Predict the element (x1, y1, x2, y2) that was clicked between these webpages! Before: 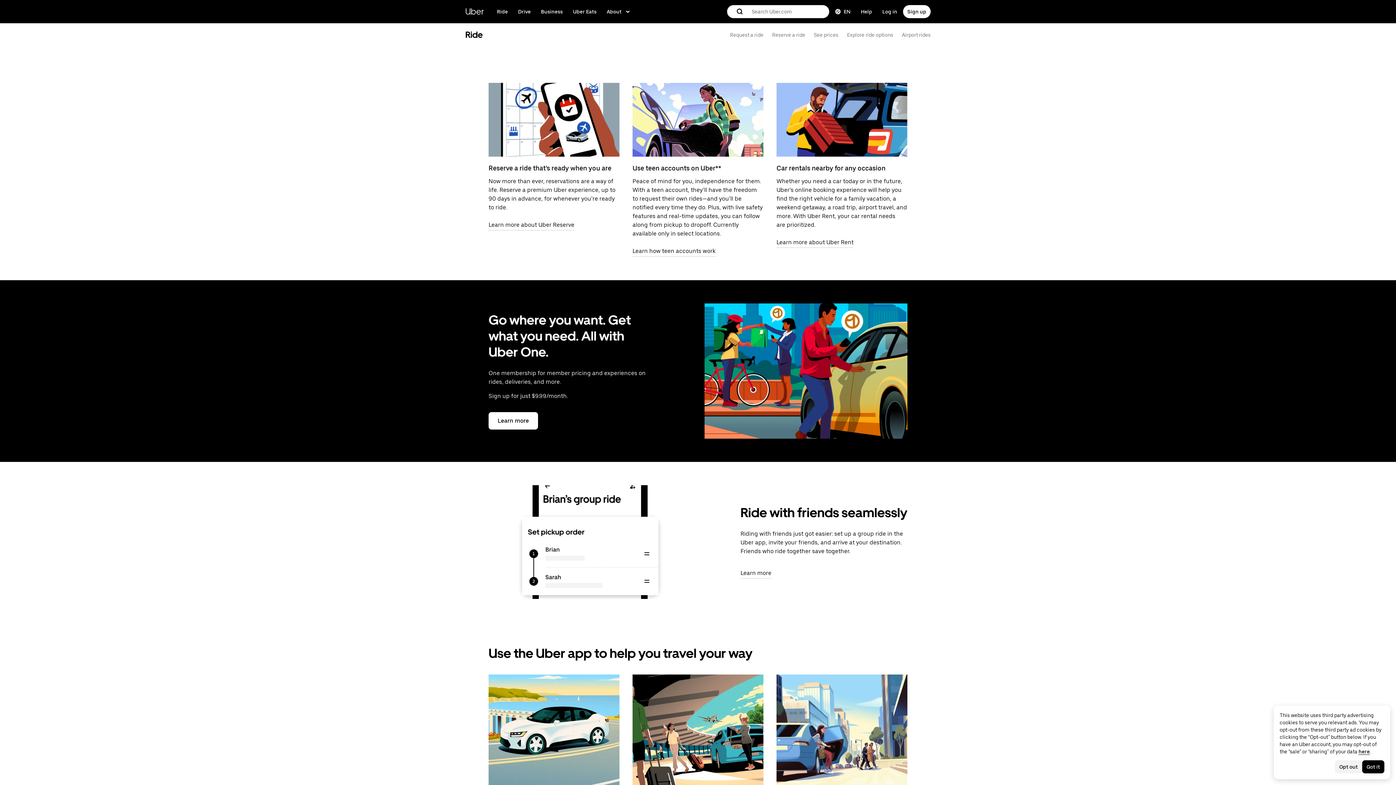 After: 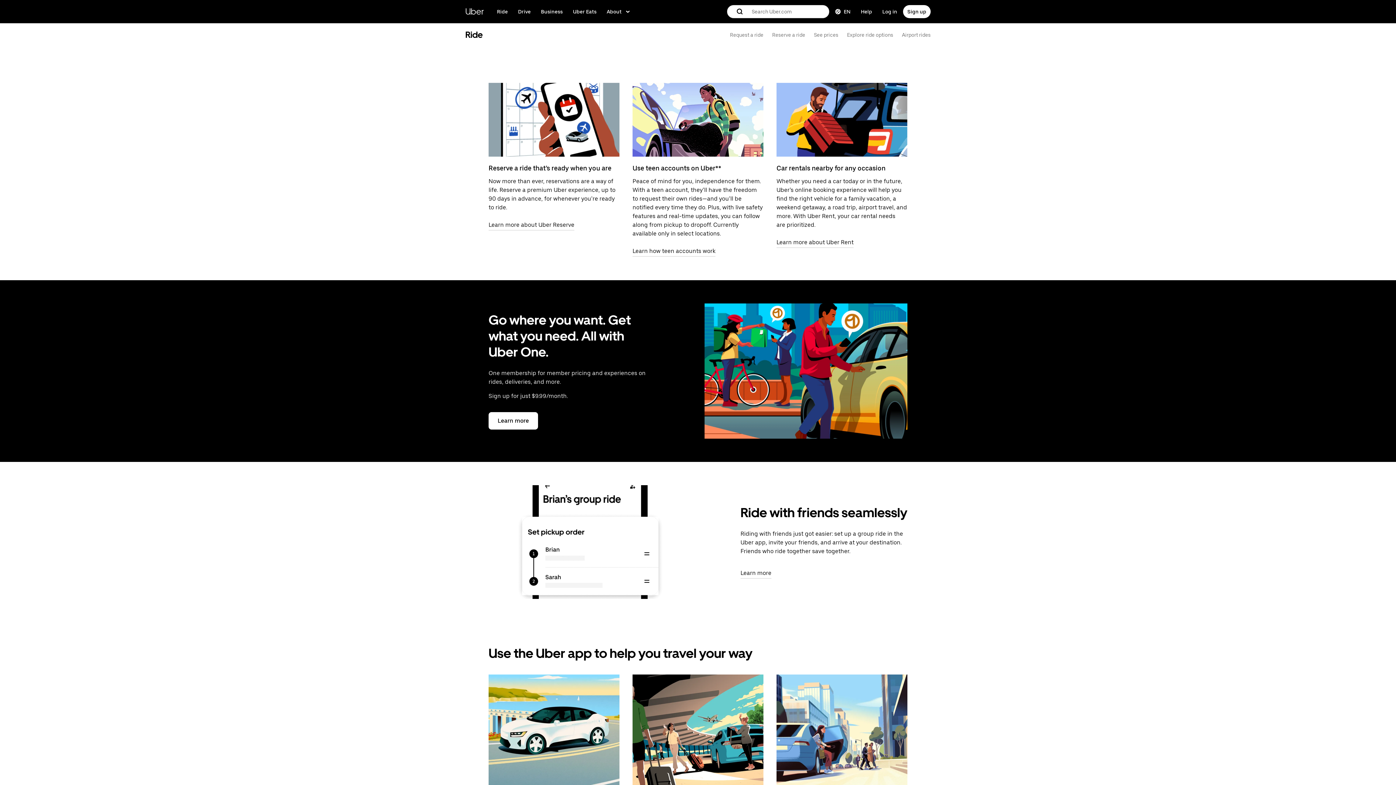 Action: label: Ride bbox: (465, 25, 482, 44)